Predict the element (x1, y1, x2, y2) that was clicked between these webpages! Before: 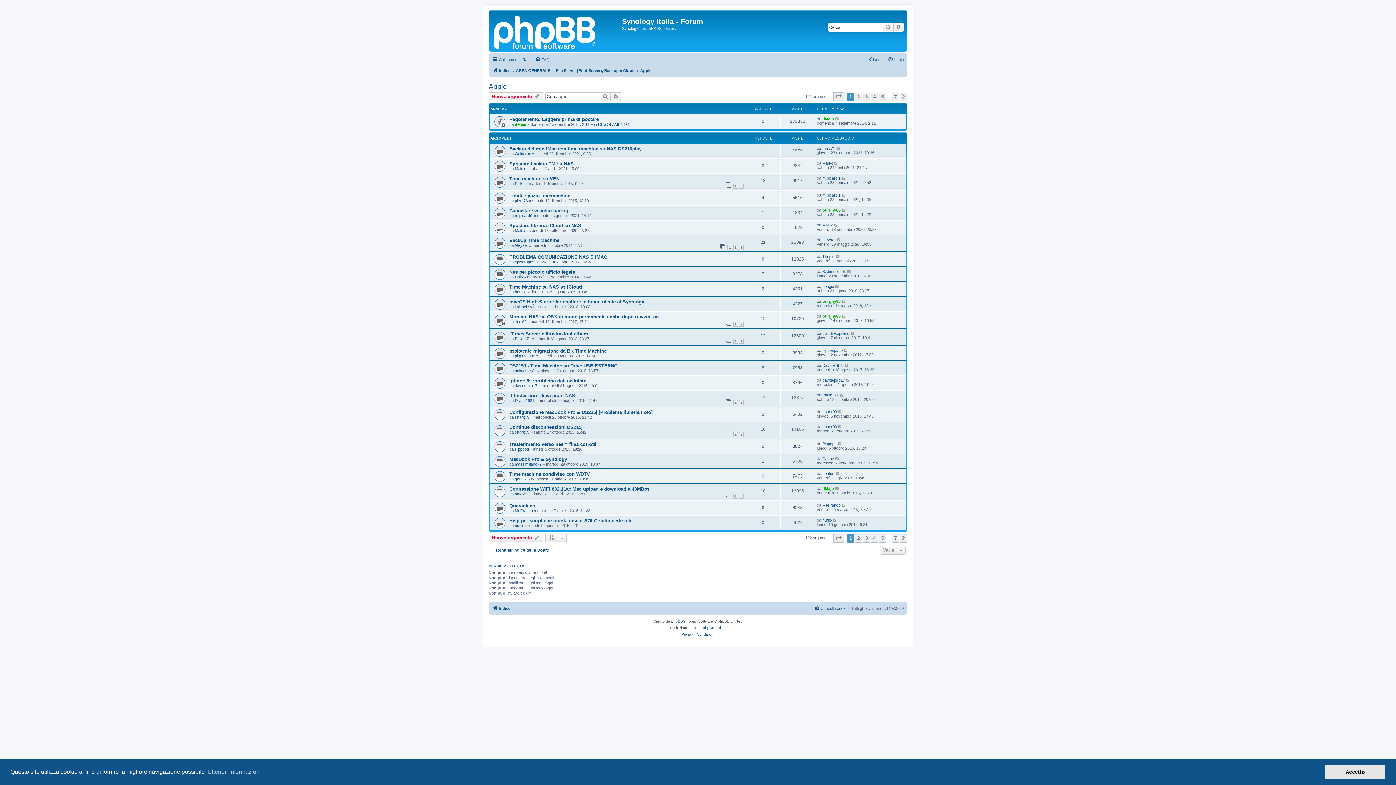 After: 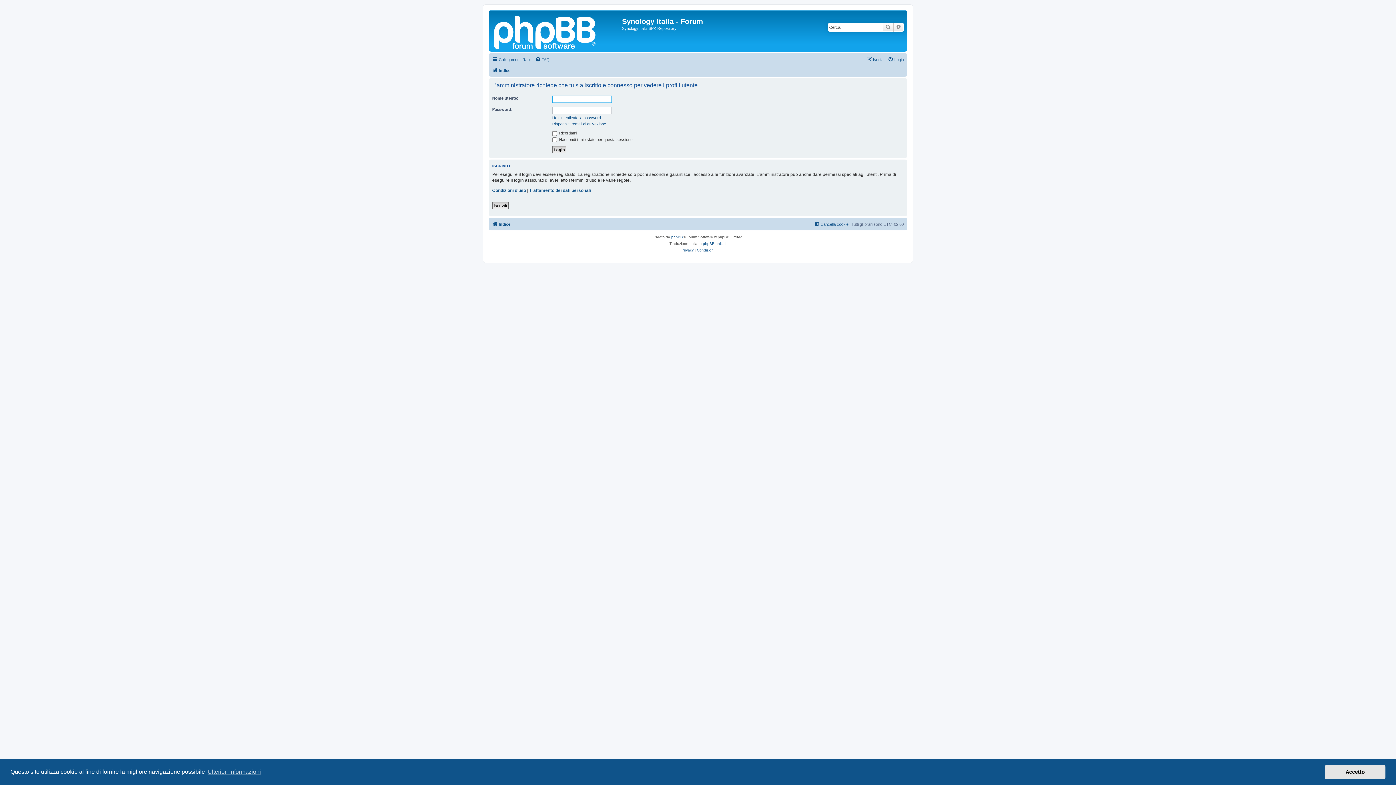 Action: label: massimiliano72 bbox: (514, 462, 541, 466)